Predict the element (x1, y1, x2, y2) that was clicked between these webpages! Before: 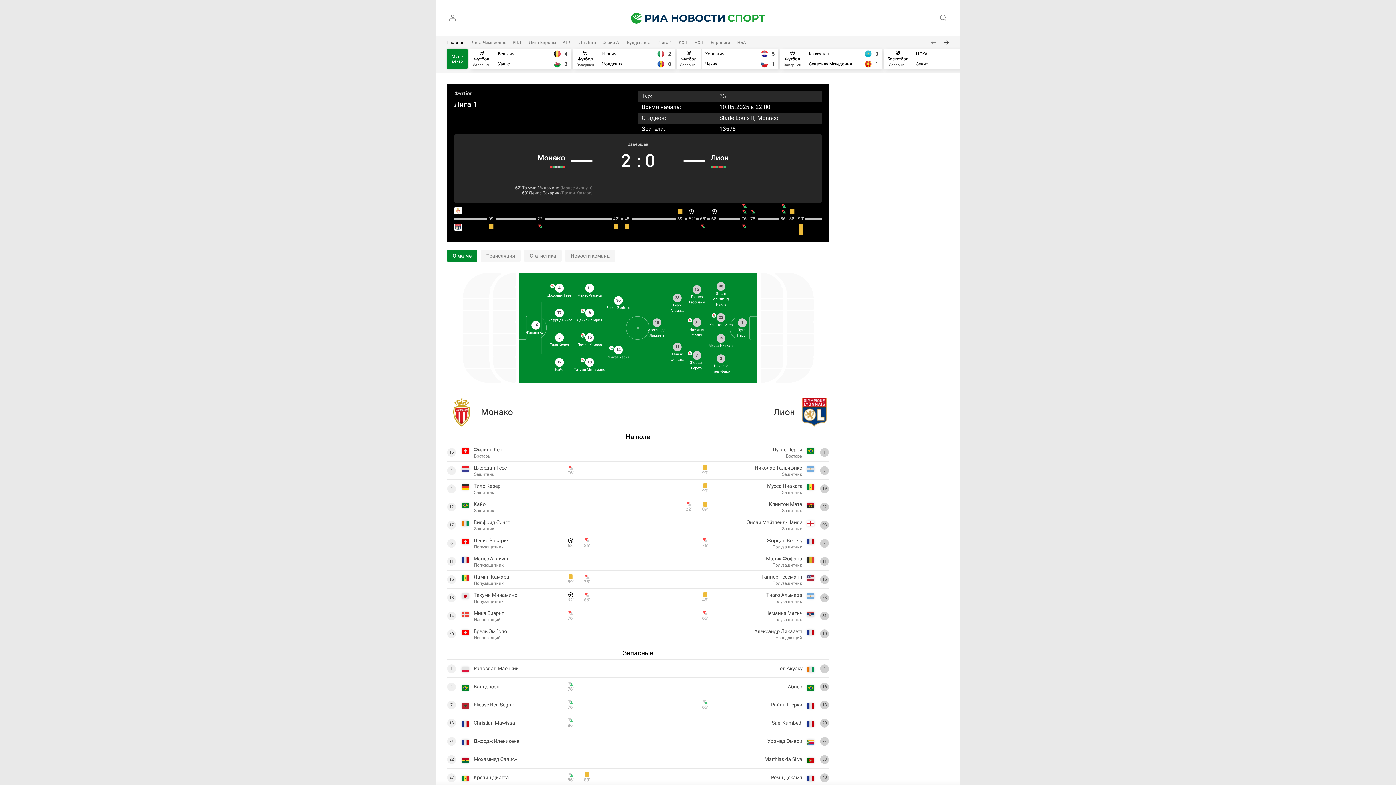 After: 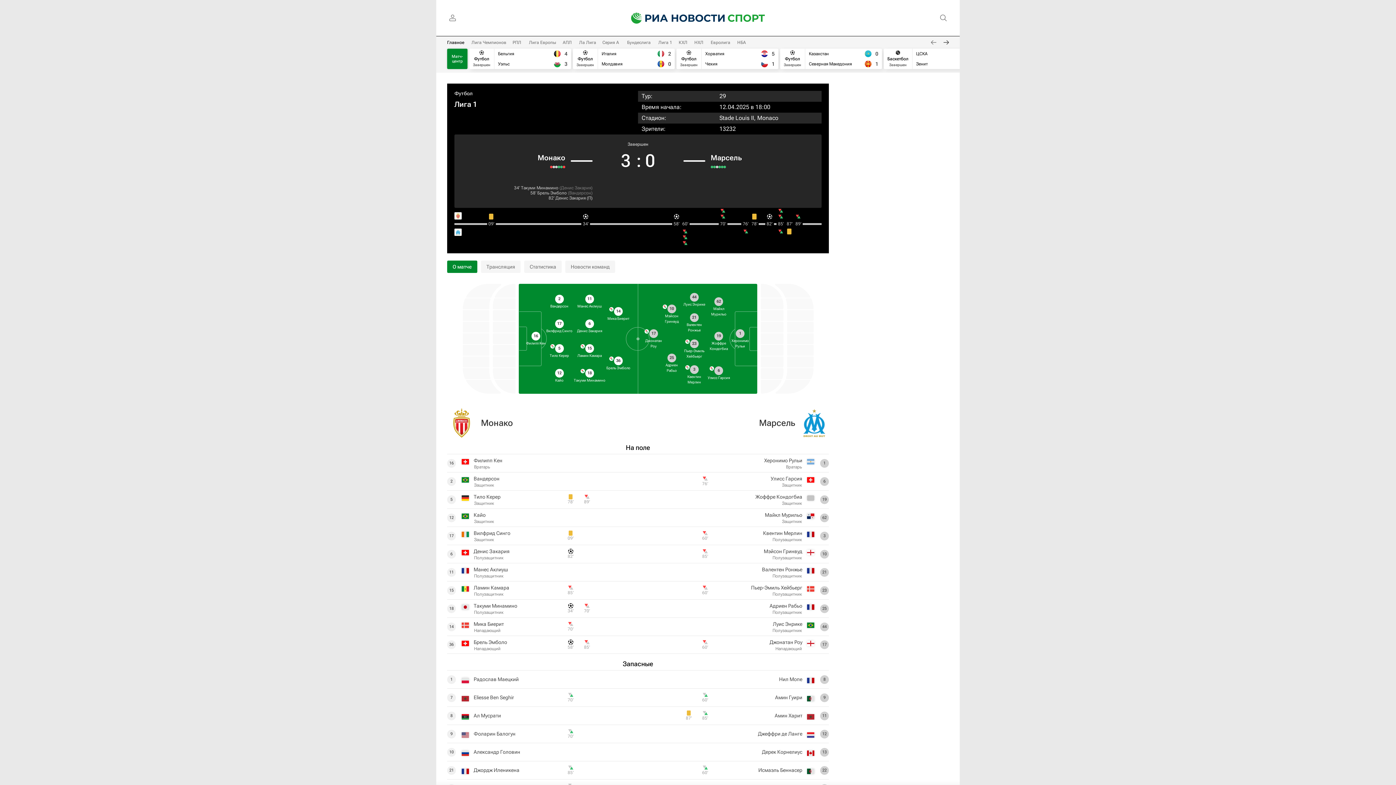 Action: bbox: (552, 165, 555, 168)